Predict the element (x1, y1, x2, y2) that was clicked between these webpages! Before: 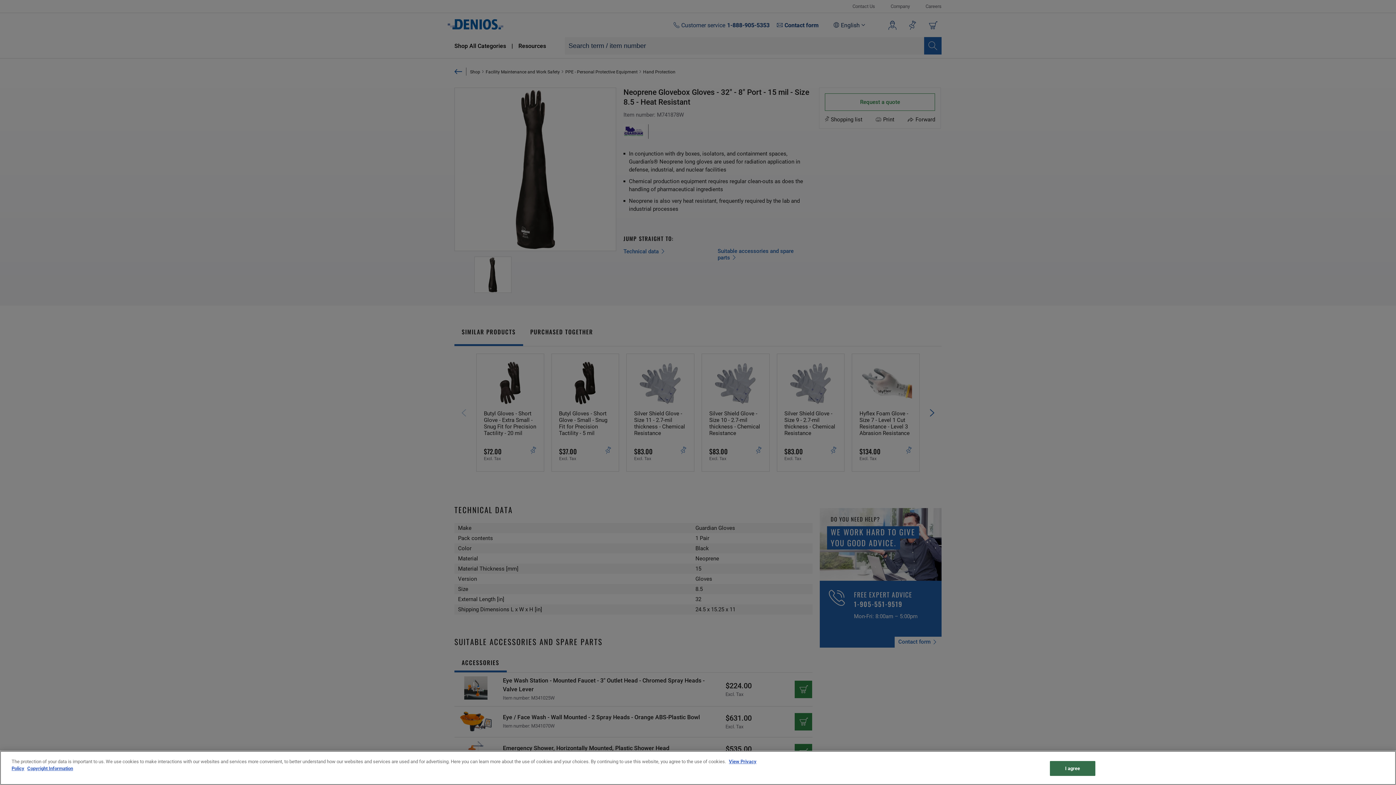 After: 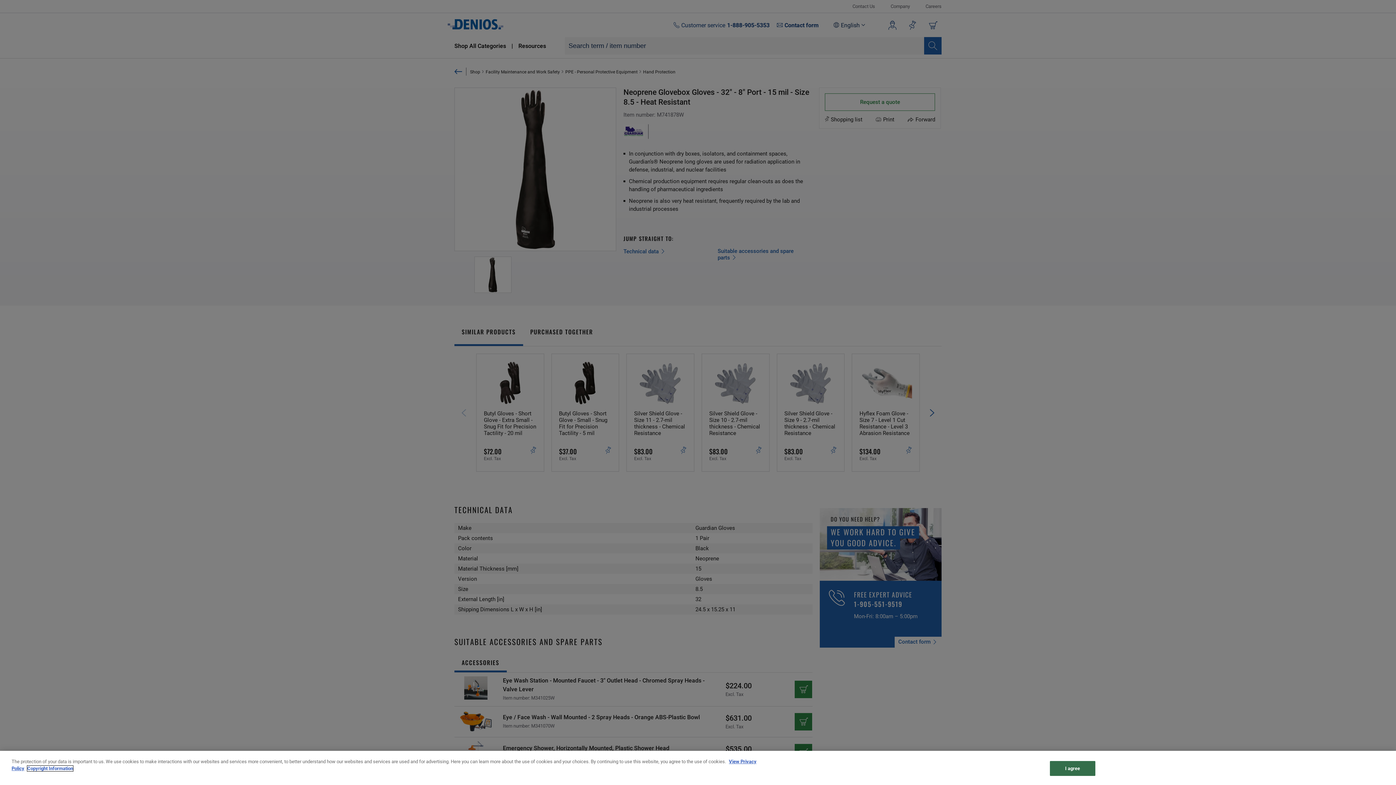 Action: label: Copyright Information bbox: (27, 766, 73, 771)